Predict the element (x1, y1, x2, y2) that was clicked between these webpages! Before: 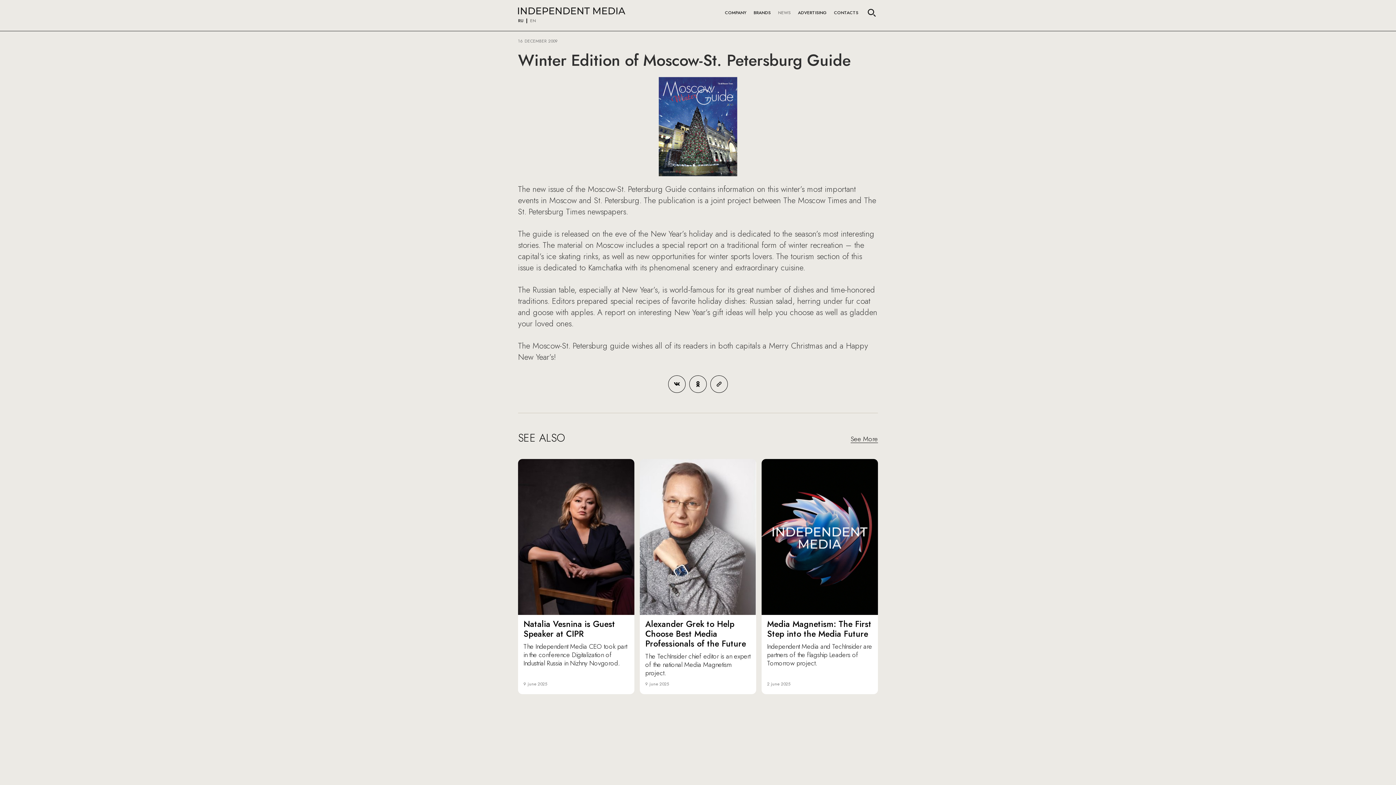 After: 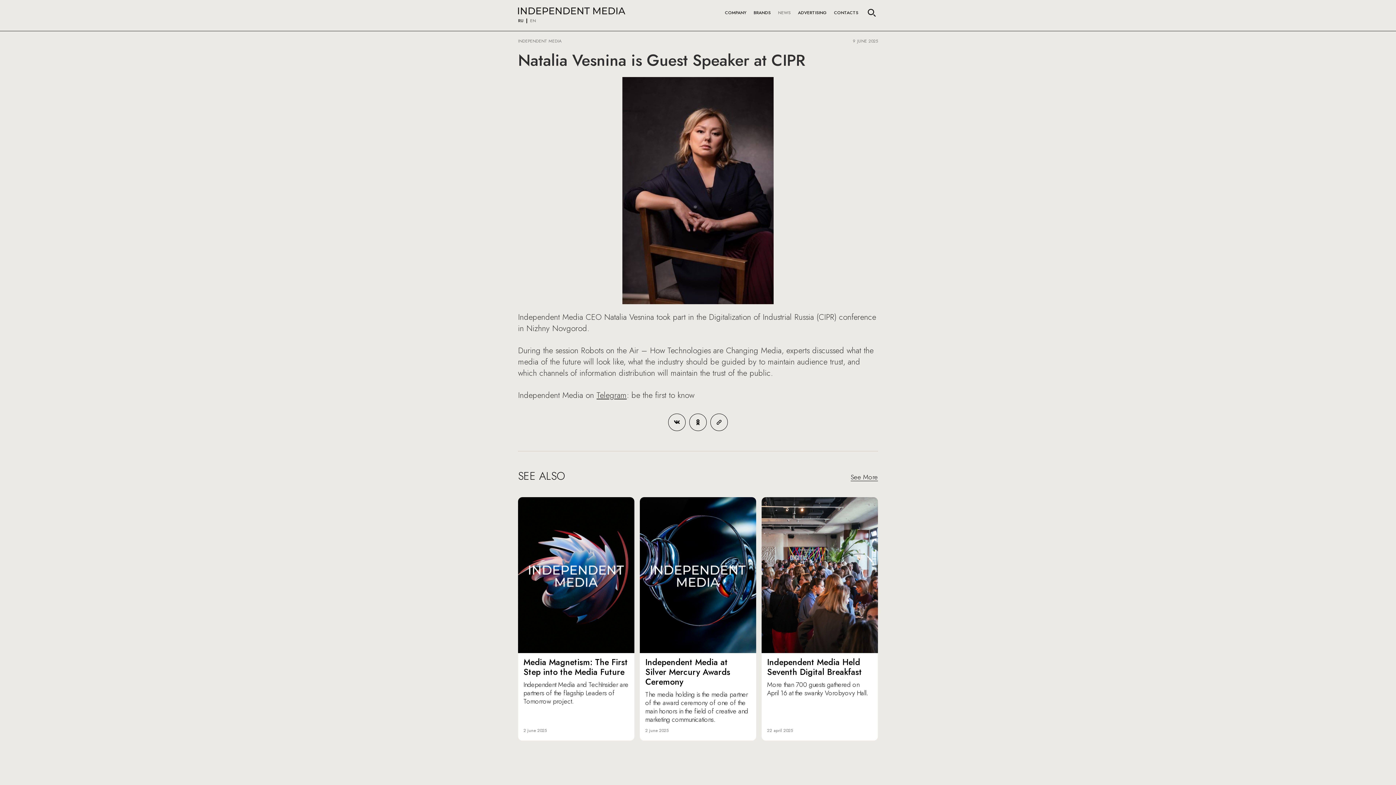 Action: label: Natalia Vesnina is Guest Speaker at CIPR

The Independent Media CEO took part in the conference Digitalization of Industrial Russia in Nizhny Novgorod.

9 june 2025 bbox: (518, 459, 634, 694)